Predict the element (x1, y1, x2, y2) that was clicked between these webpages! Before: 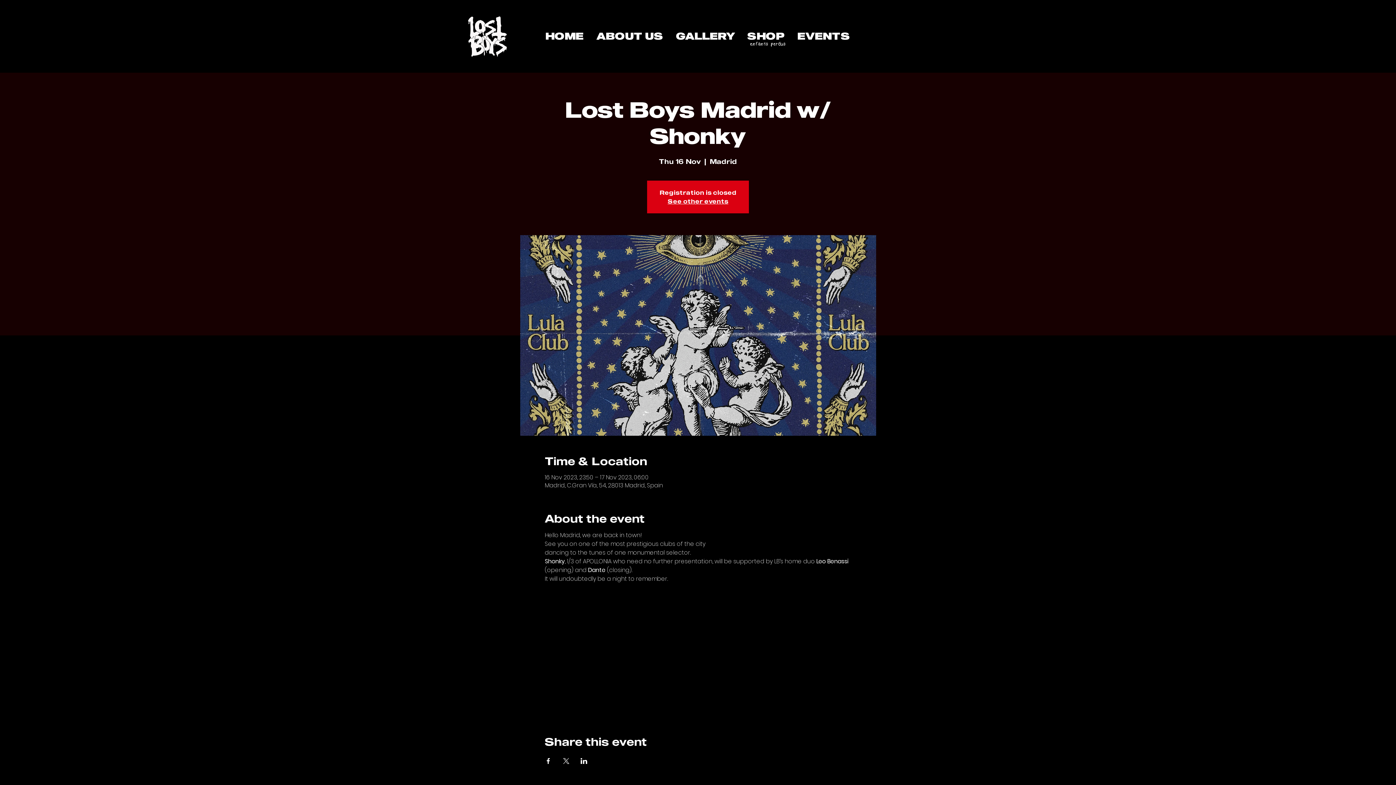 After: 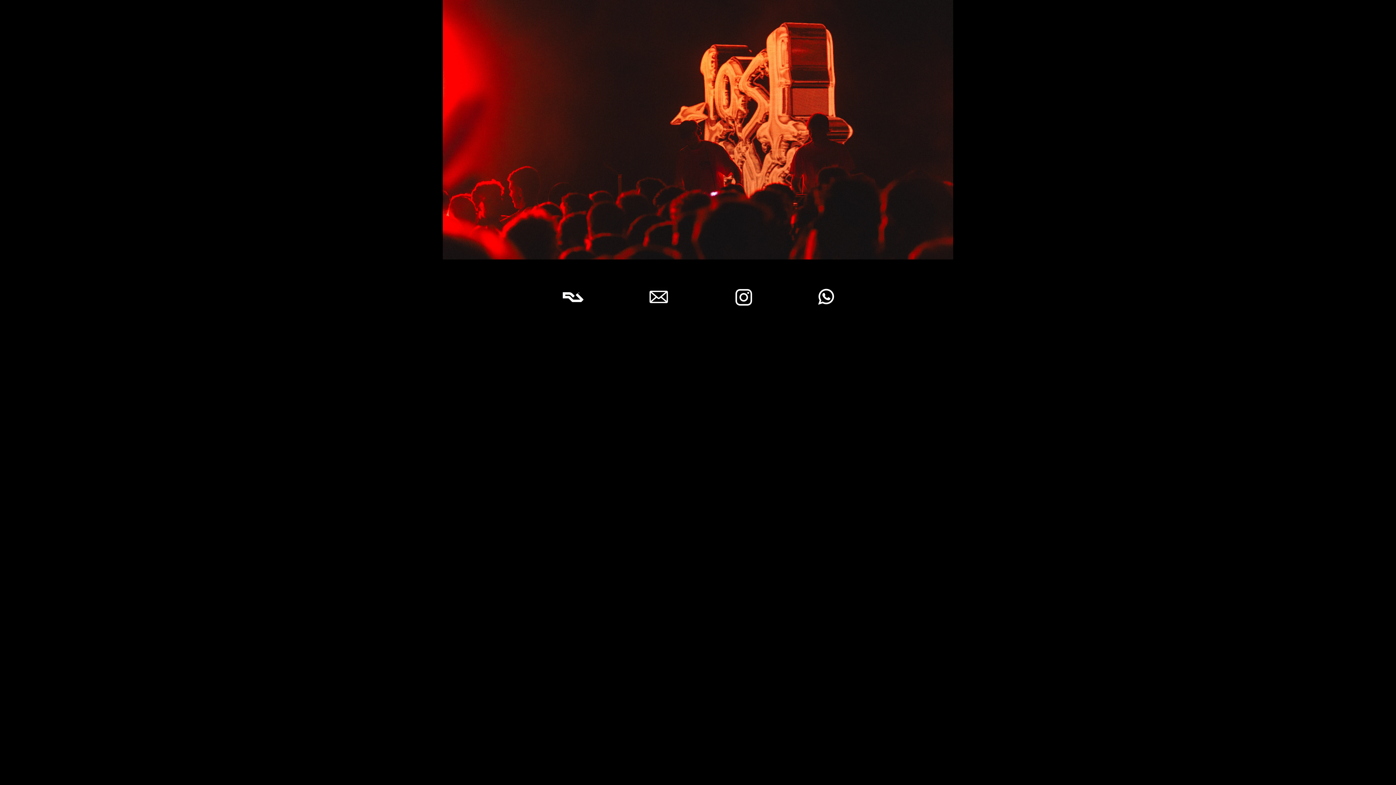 Action: bbox: (539, 26, 590, 45) label: HOME